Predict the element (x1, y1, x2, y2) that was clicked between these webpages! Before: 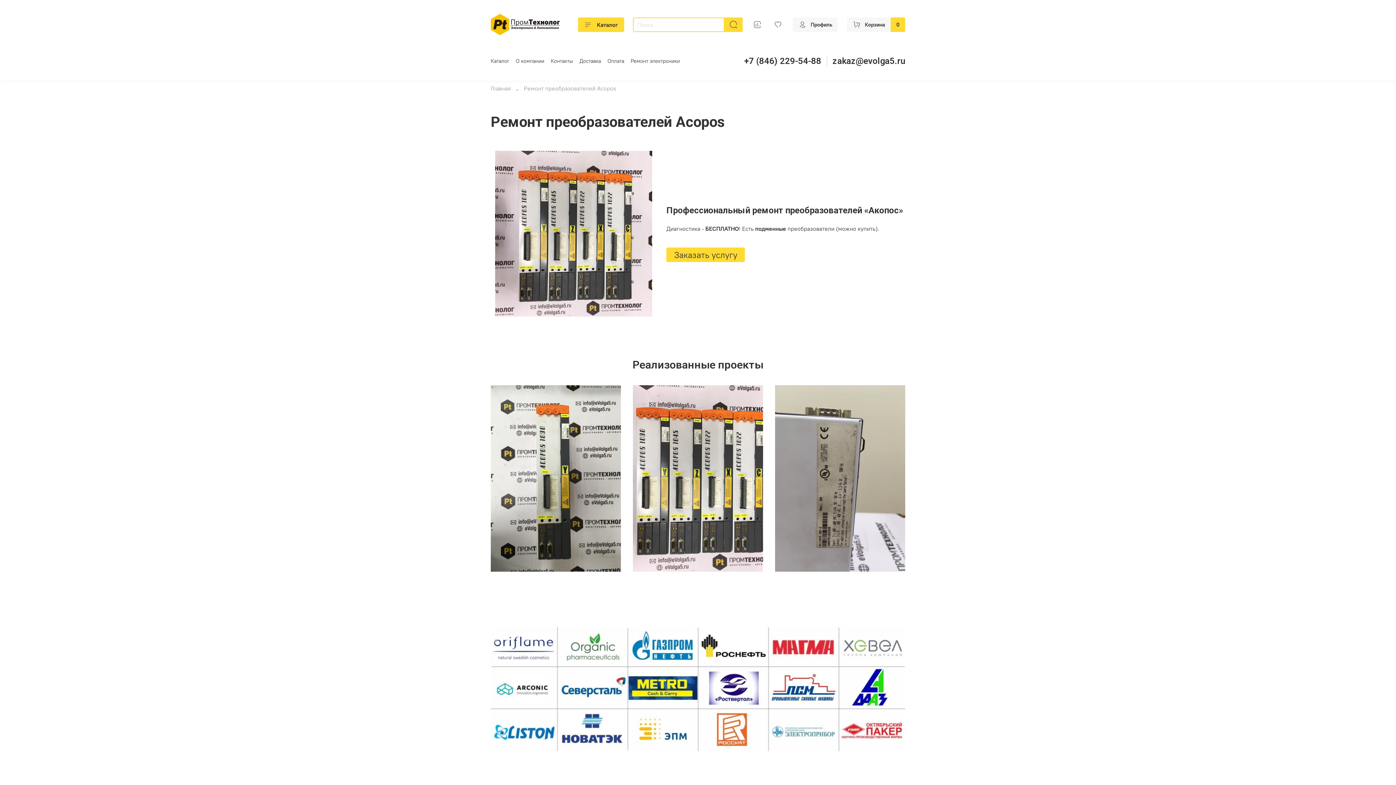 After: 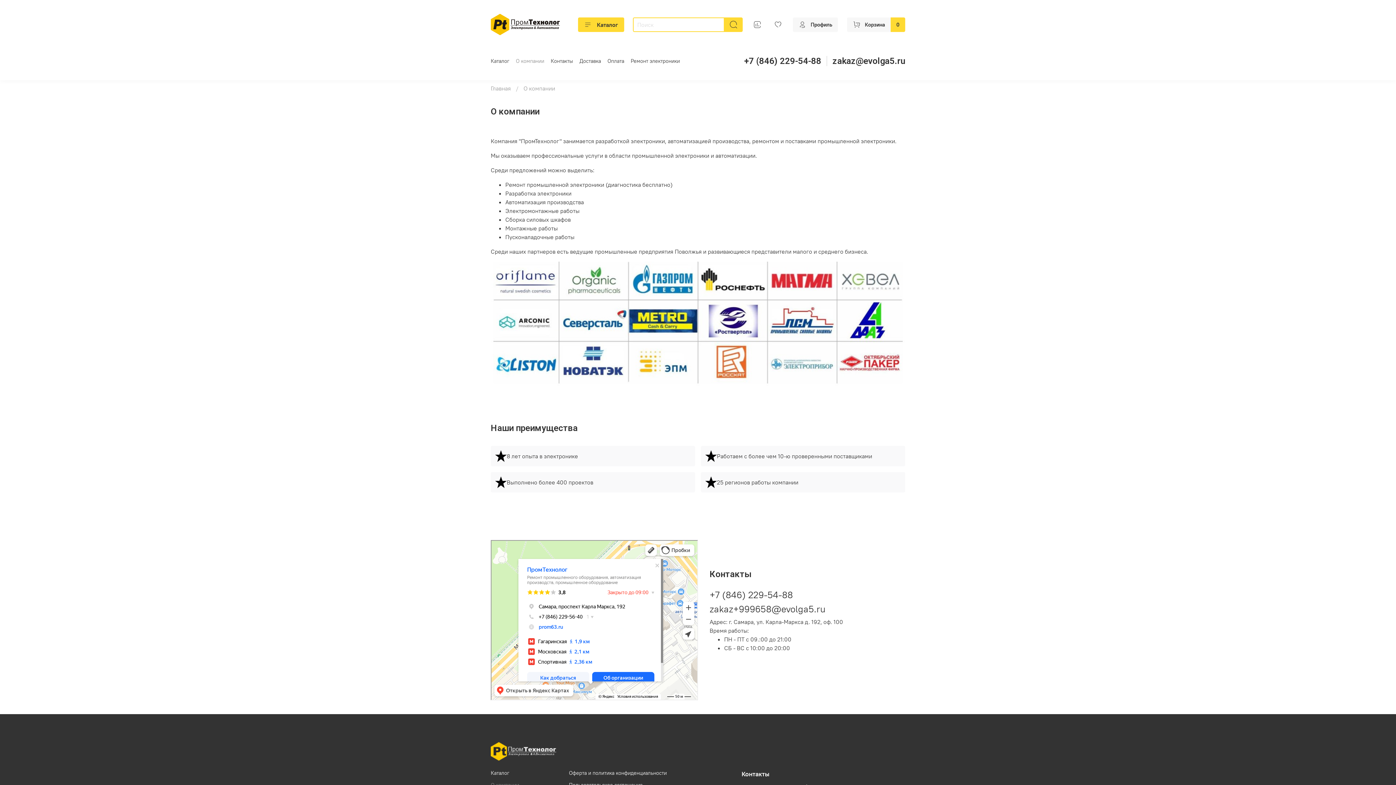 Action: label: О компании bbox: (516, 57, 544, 64)